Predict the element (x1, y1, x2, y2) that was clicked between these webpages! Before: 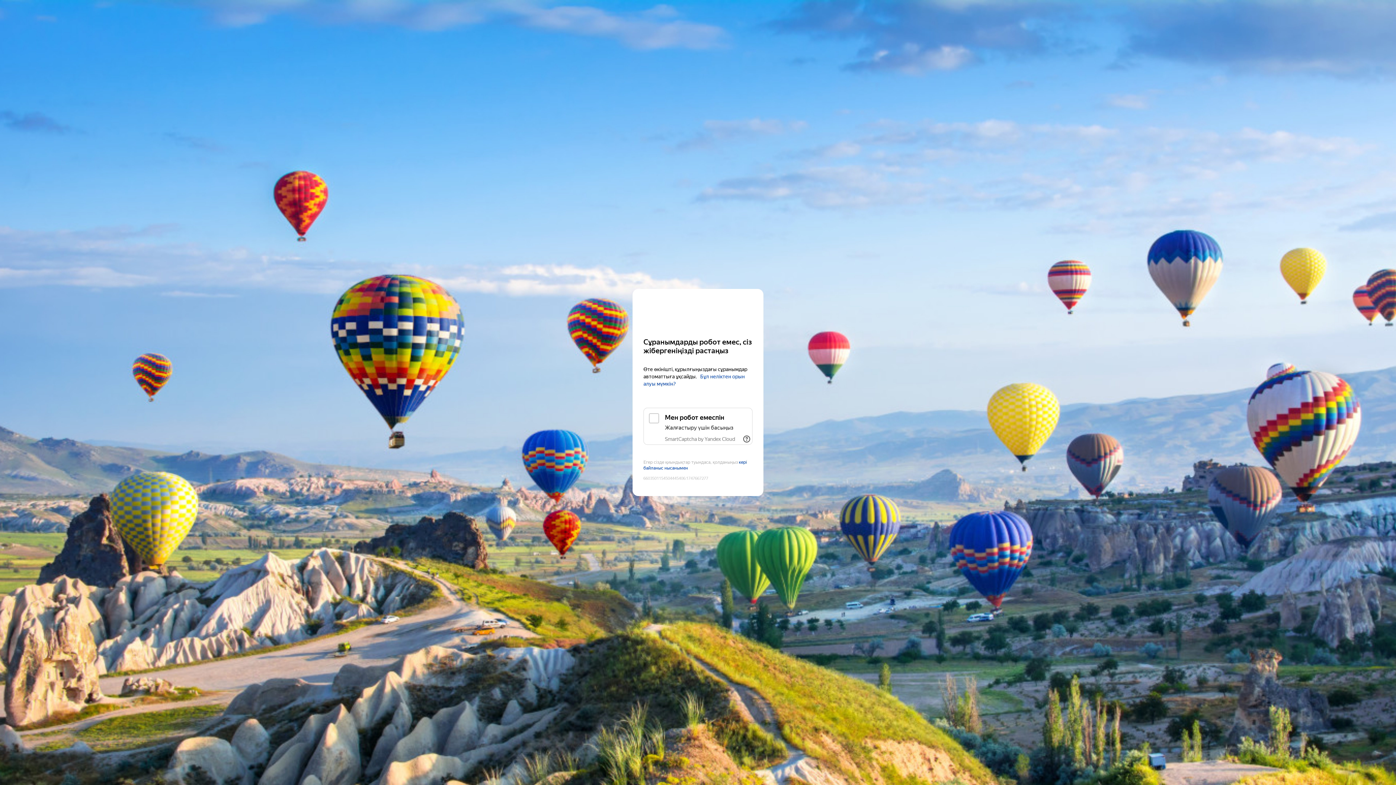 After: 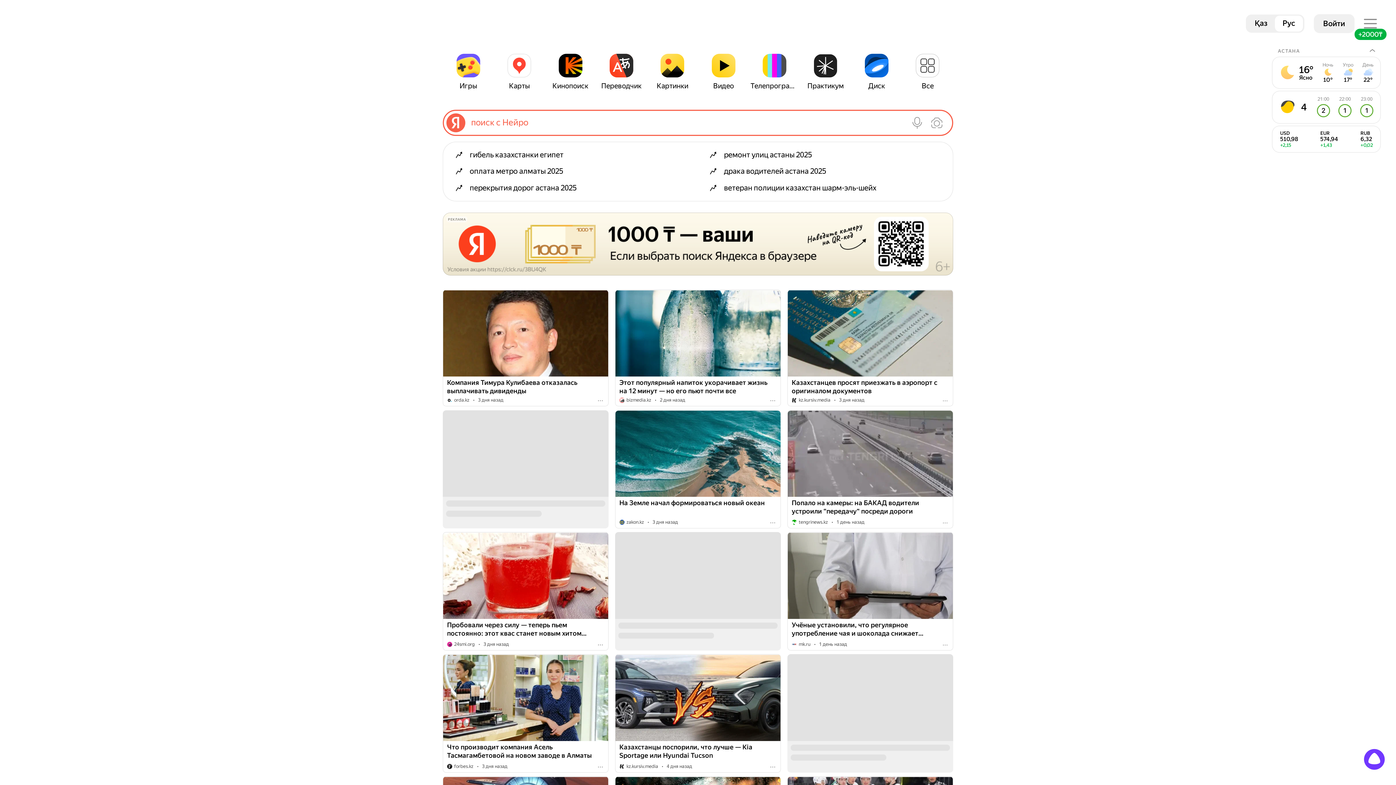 Action: label: Yandex bbox: (643, 303, 752, 316)